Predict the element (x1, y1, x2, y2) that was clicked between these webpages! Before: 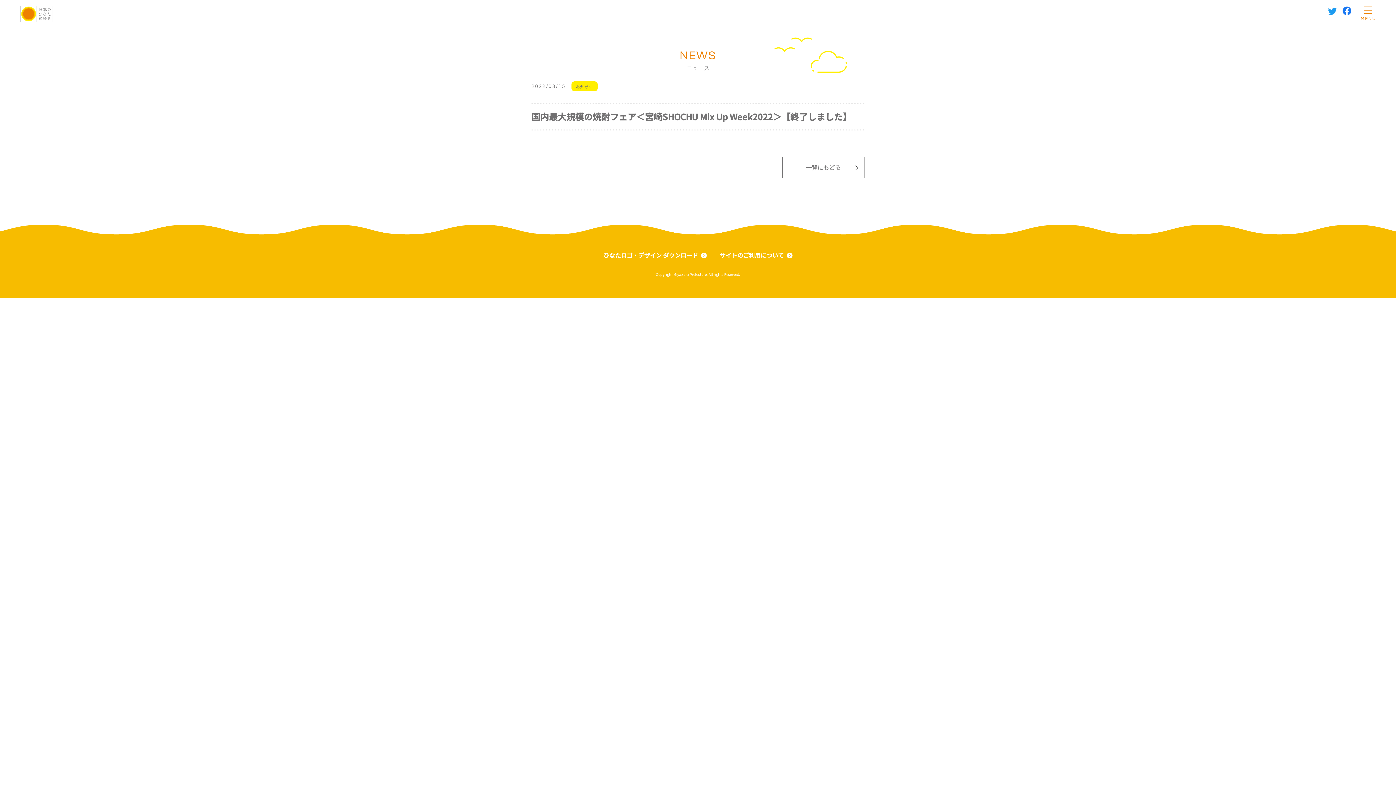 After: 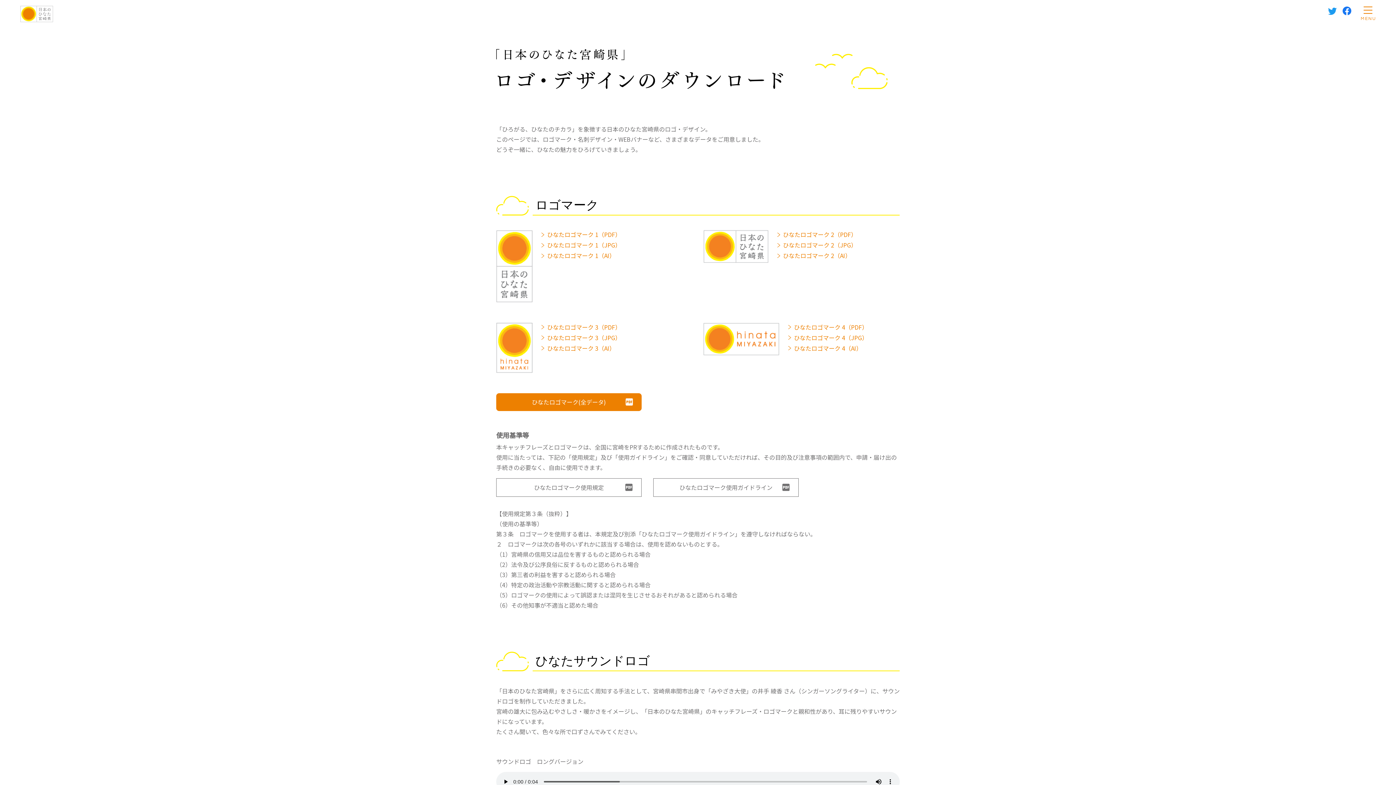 Action: bbox: (603, 250, 706, 260) label: ひなたロゴ・デザイン ダウンロード